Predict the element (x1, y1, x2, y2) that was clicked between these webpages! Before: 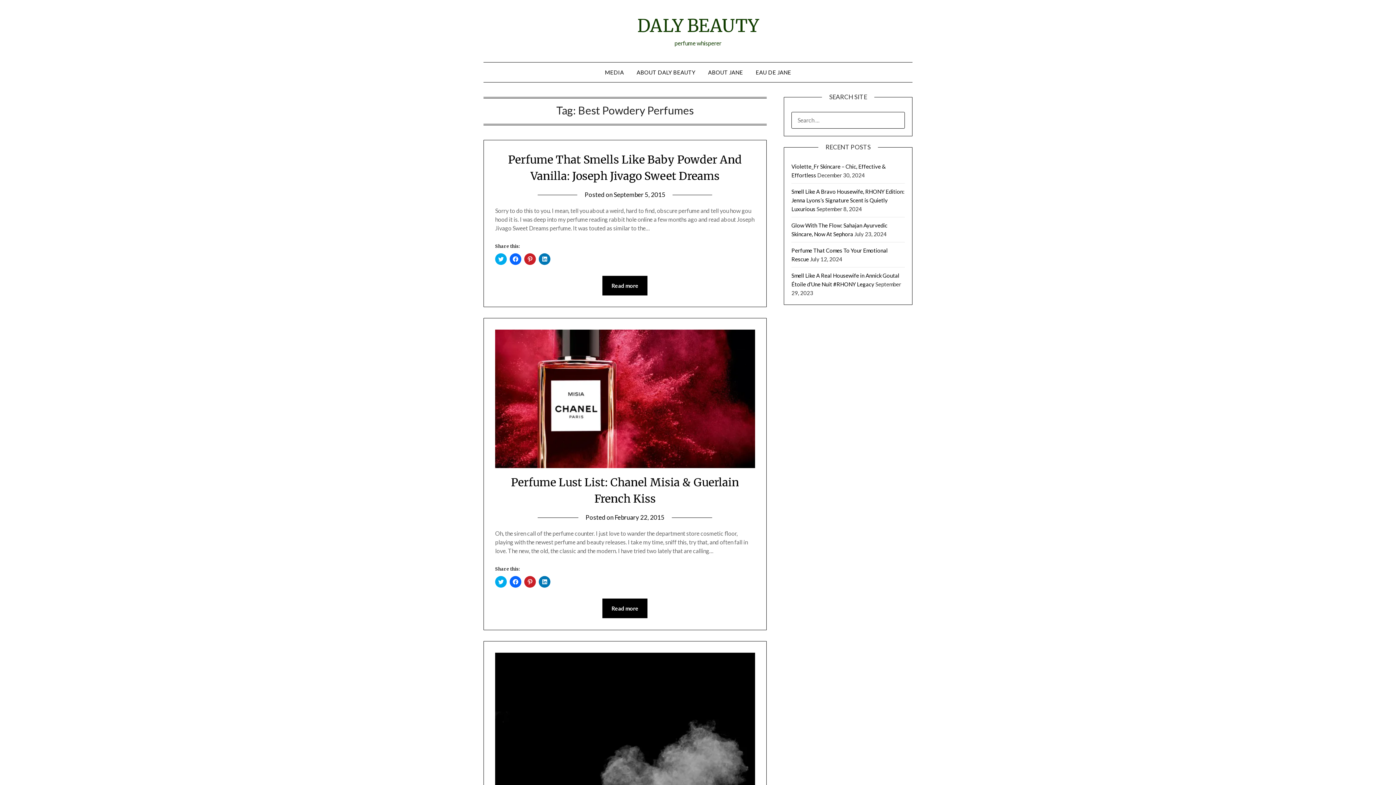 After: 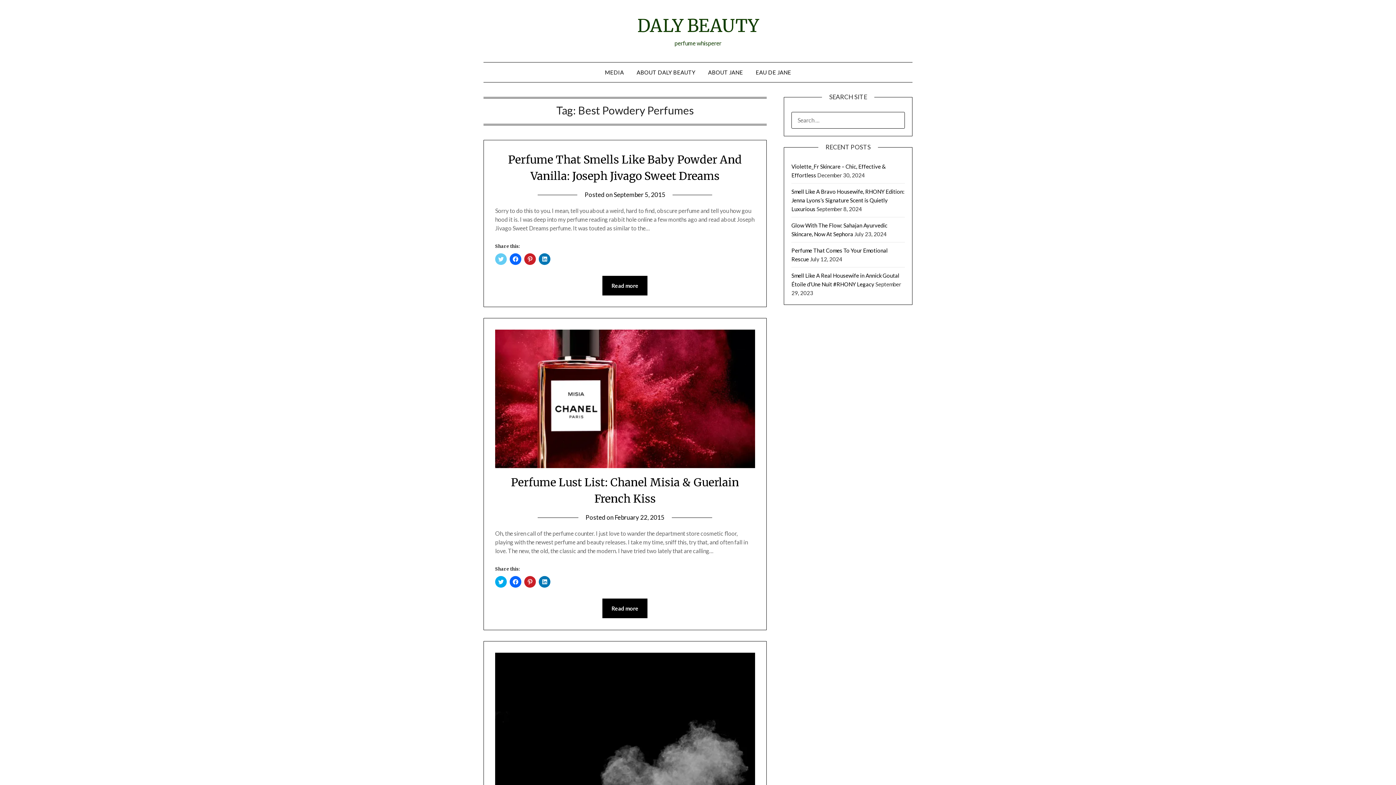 Action: label: Click to share on Twitter (Opens in new window) bbox: (495, 253, 506, 265)